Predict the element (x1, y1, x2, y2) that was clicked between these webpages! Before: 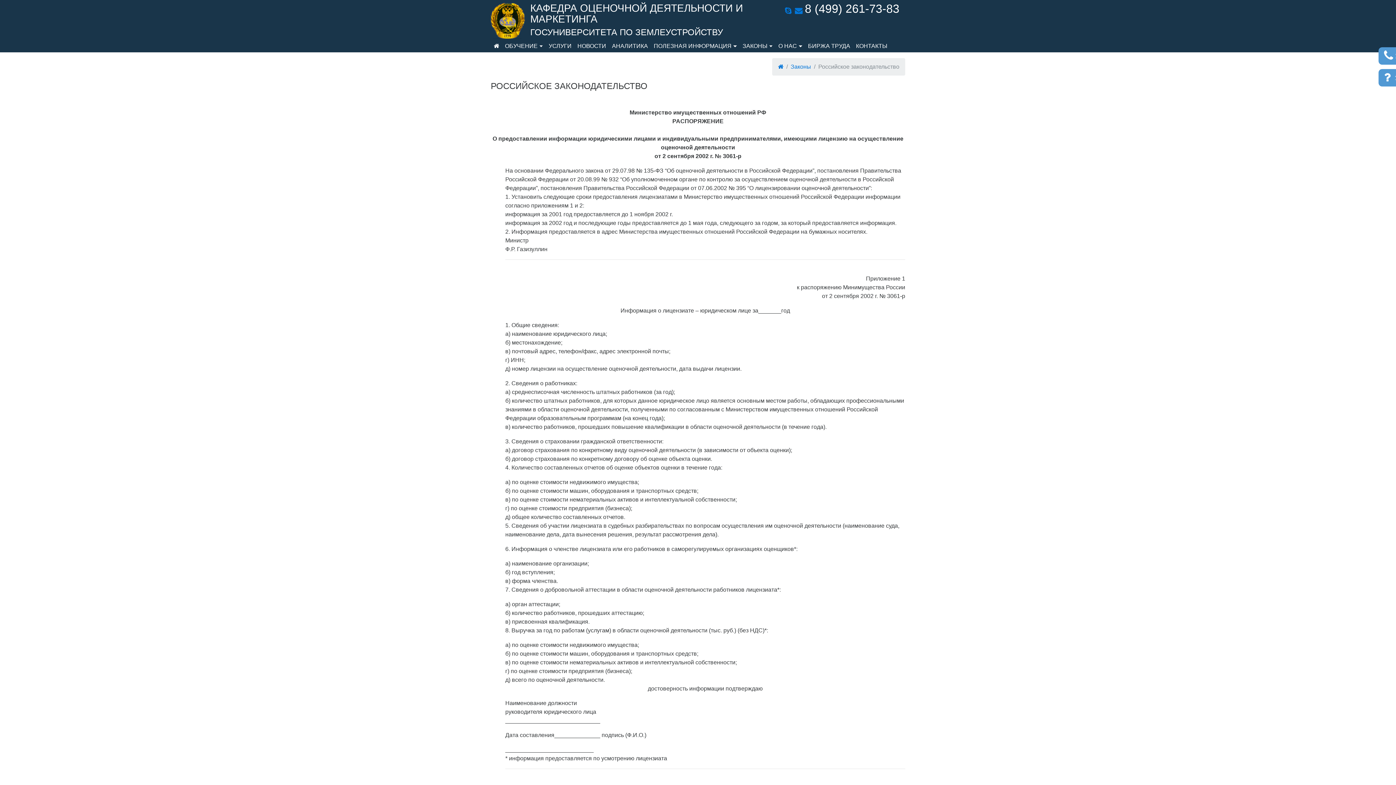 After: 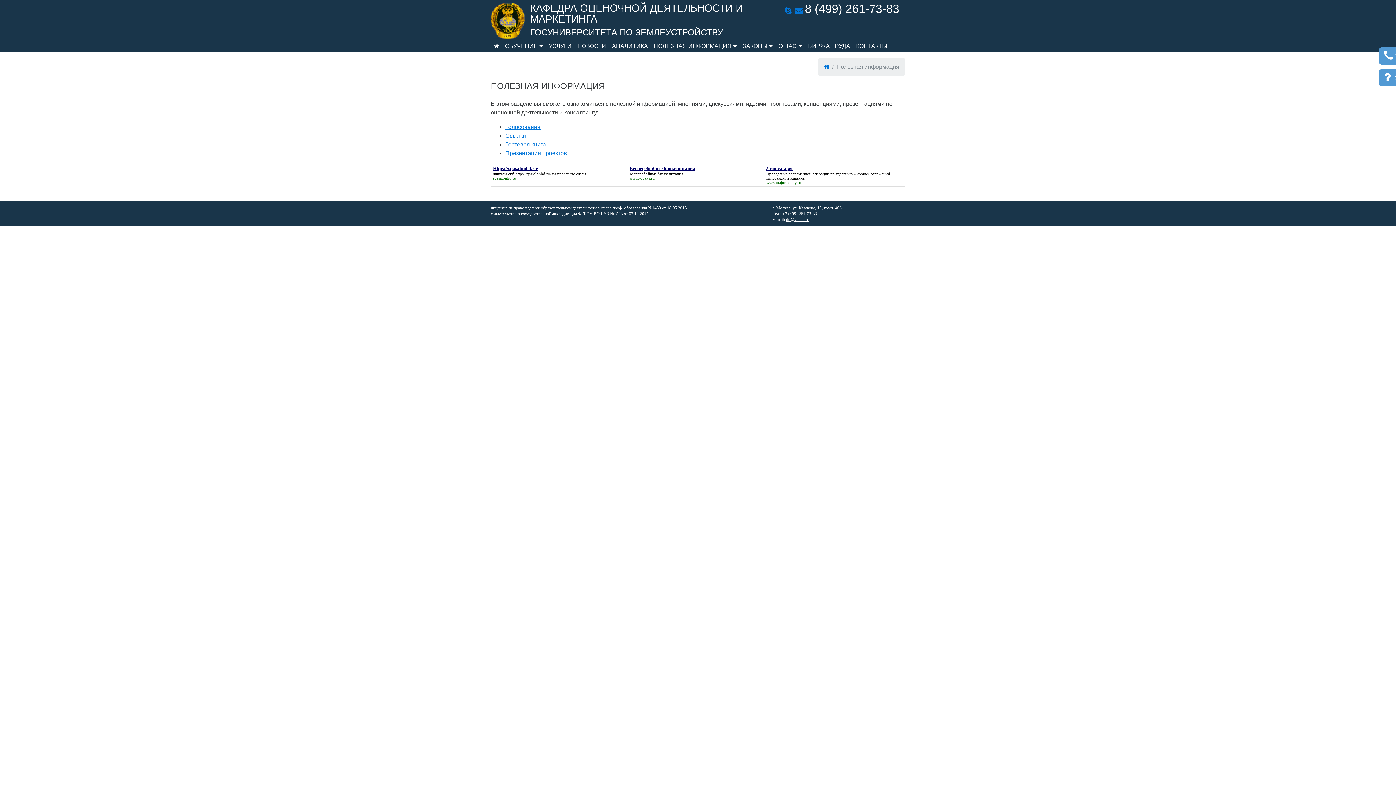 Action: bbox: (653, 41, 737, 50) label: ПОЛЕЗНАЯ ИНФОРМАЦИЯ